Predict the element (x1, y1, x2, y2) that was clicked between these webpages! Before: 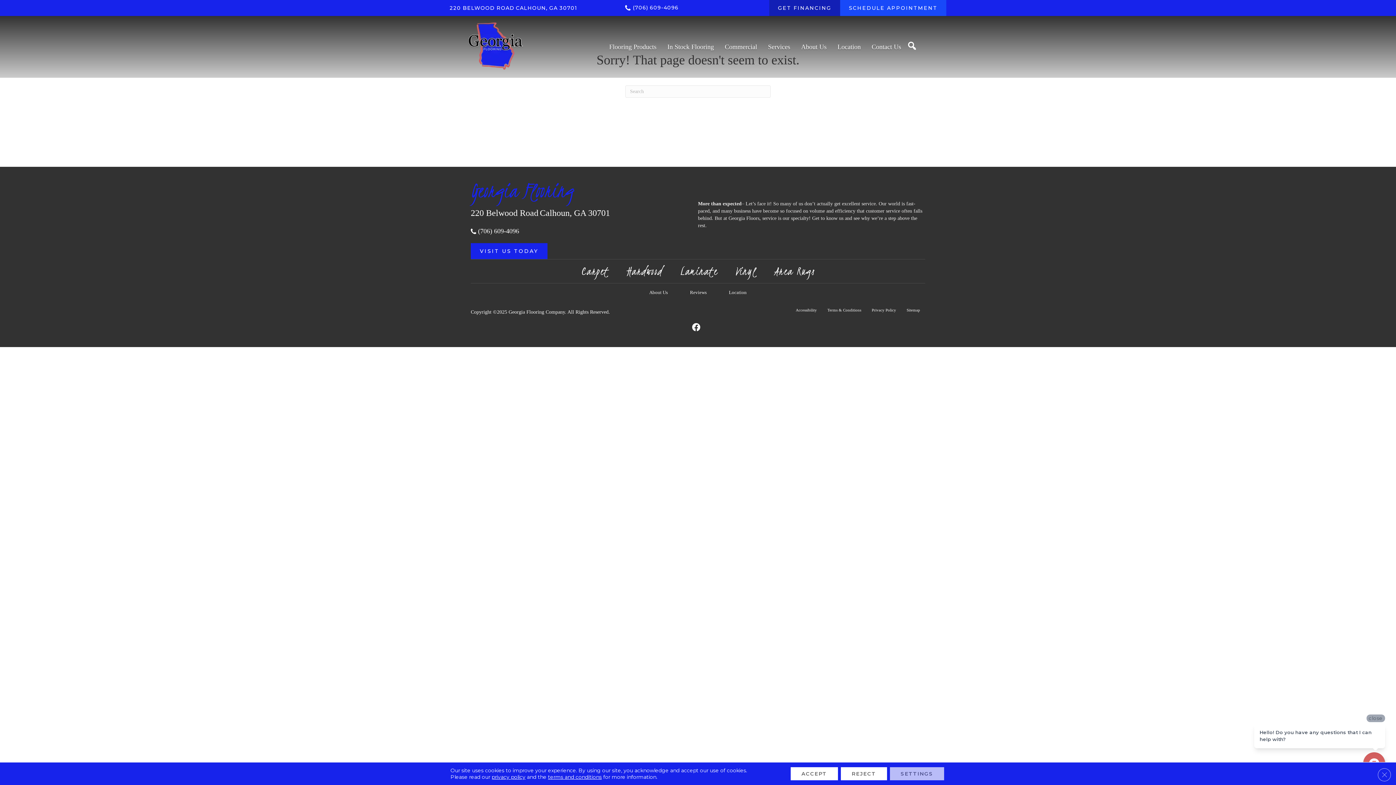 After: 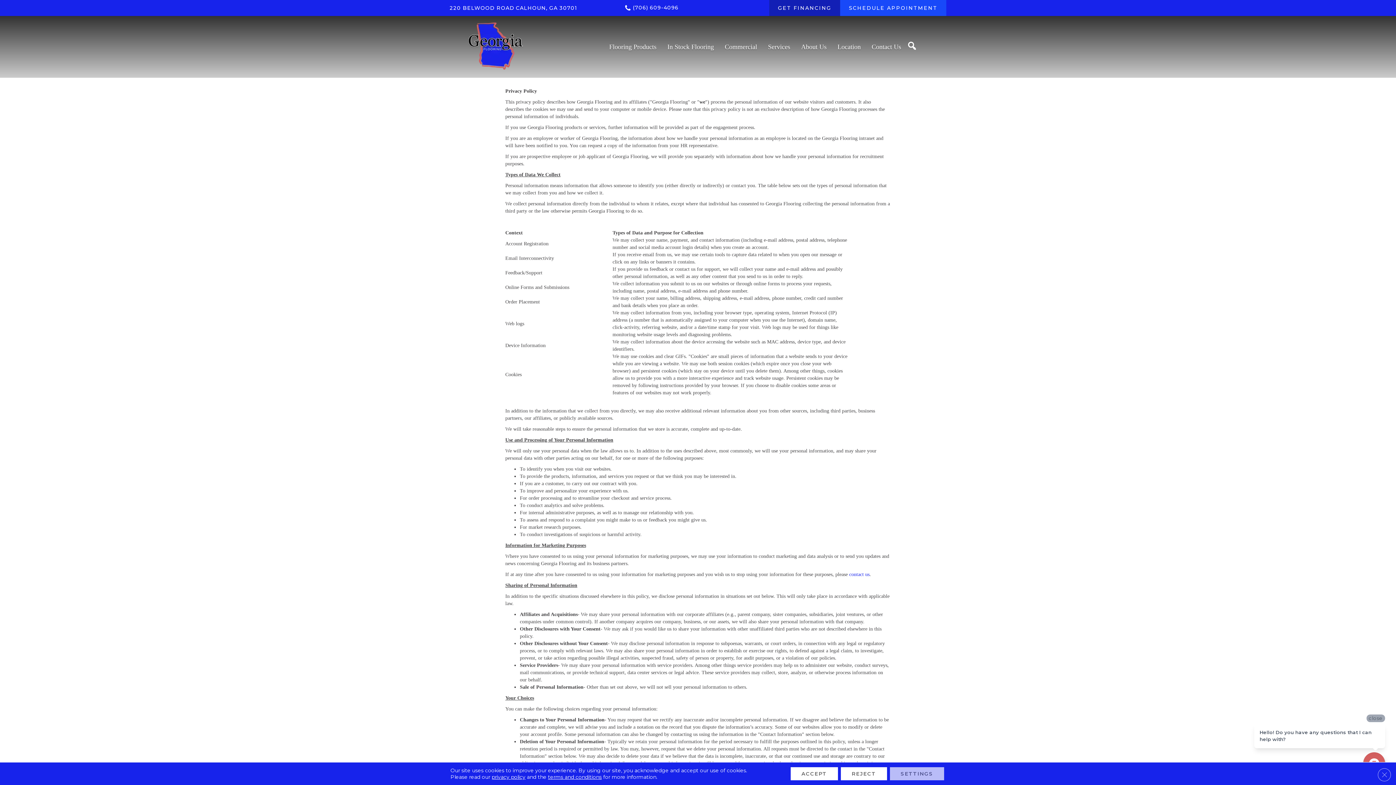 Action: bbox: (866, 301, 901, 319) label: Privacy Policy